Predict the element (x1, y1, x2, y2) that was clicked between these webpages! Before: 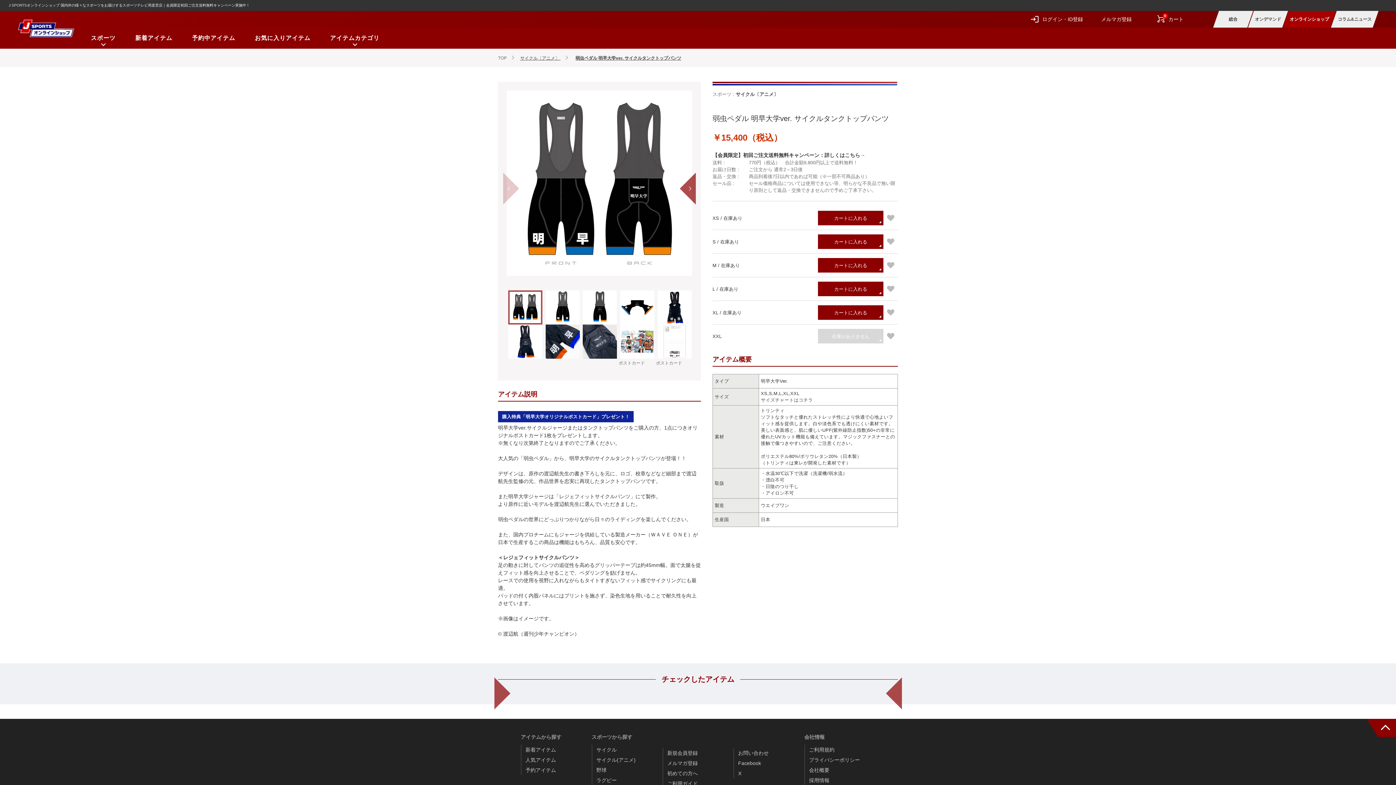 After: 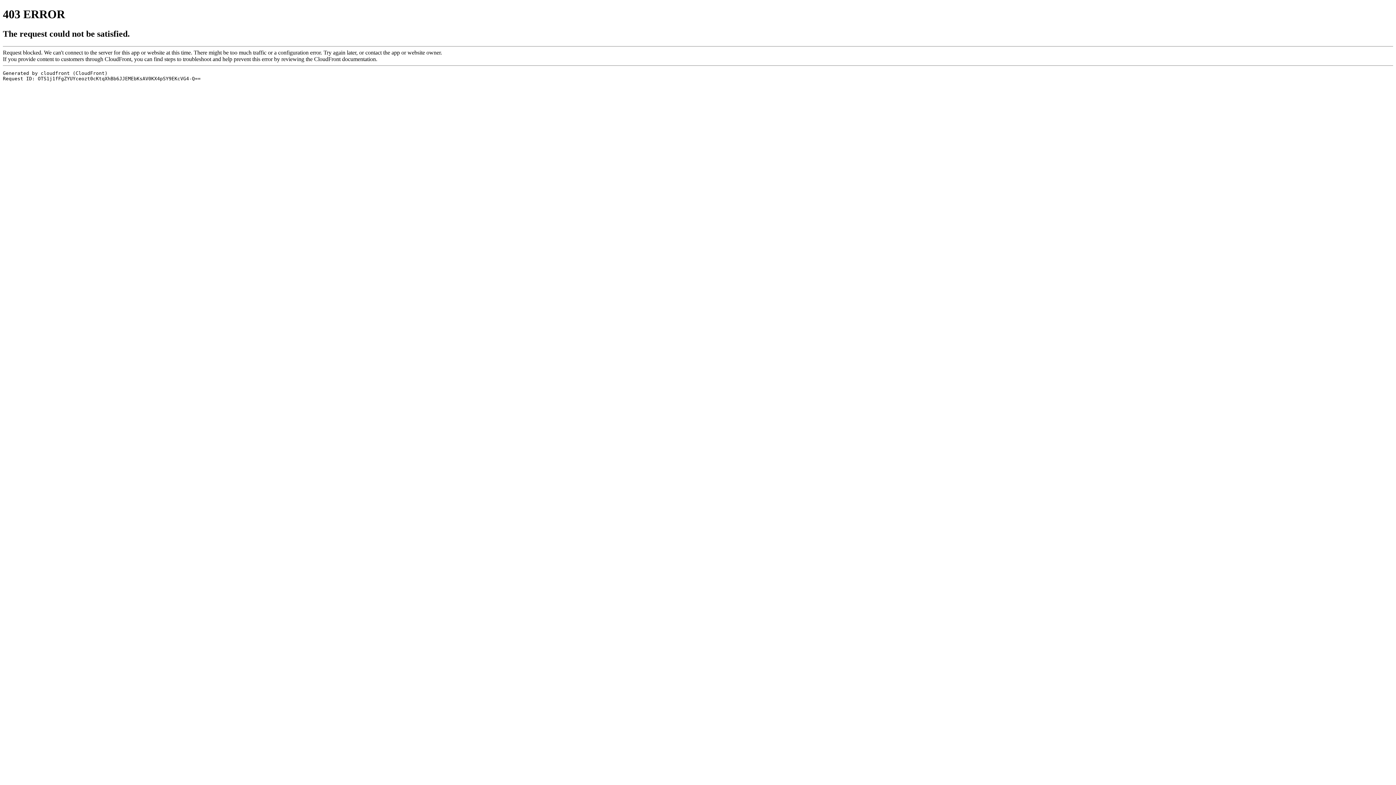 Action: label: オンデマンド bbox: (1254, 10, 1282, 27)